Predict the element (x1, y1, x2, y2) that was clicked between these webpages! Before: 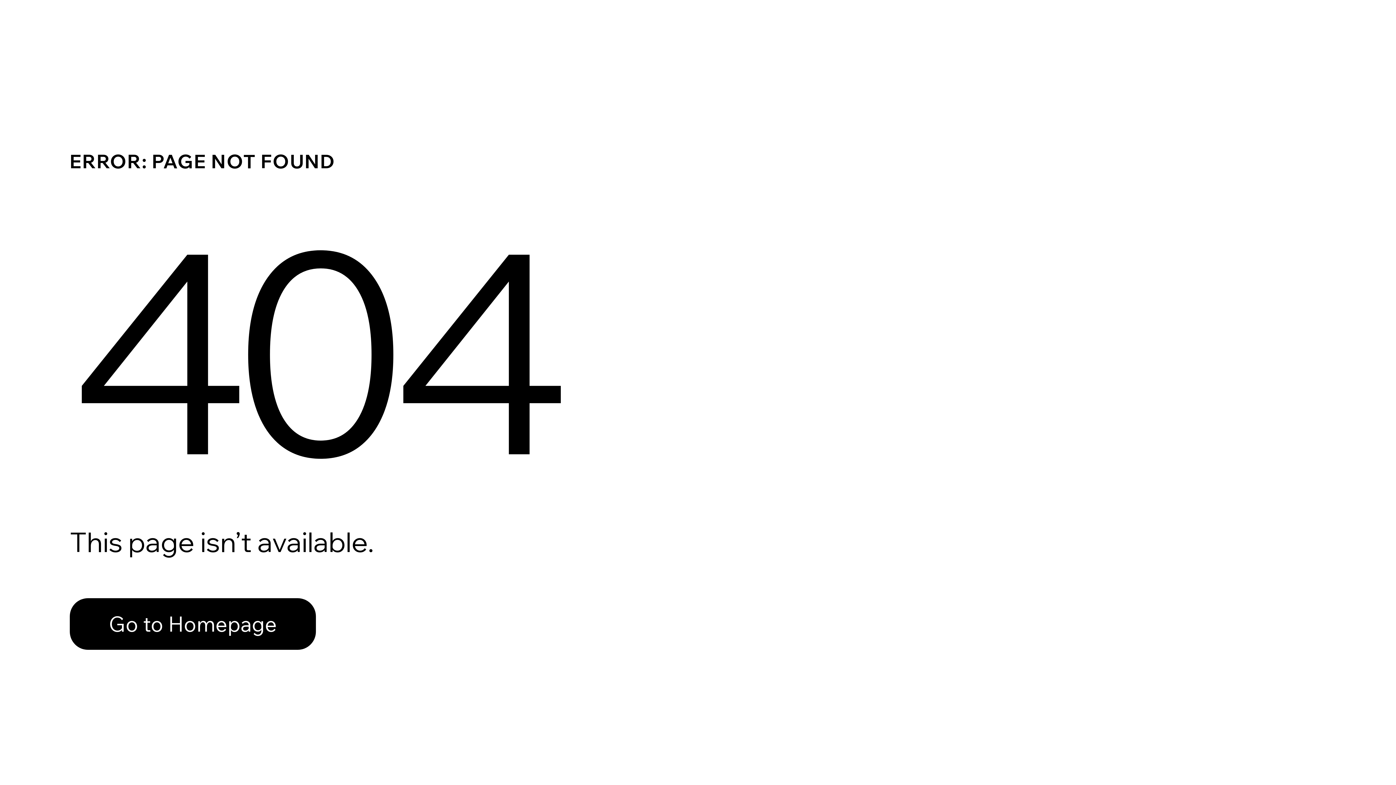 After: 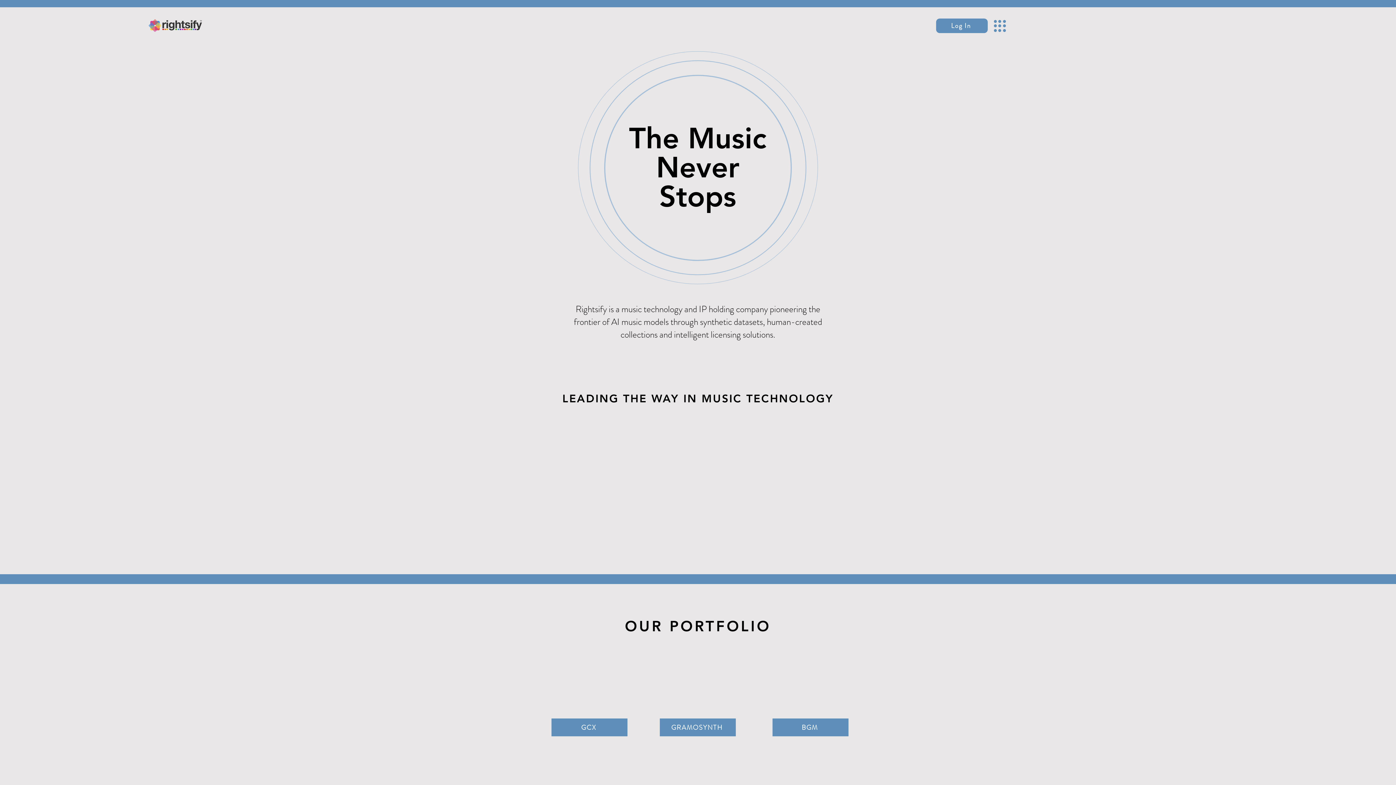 Action: bbox: (69, 582, 768, 659) label: Go to Homepage